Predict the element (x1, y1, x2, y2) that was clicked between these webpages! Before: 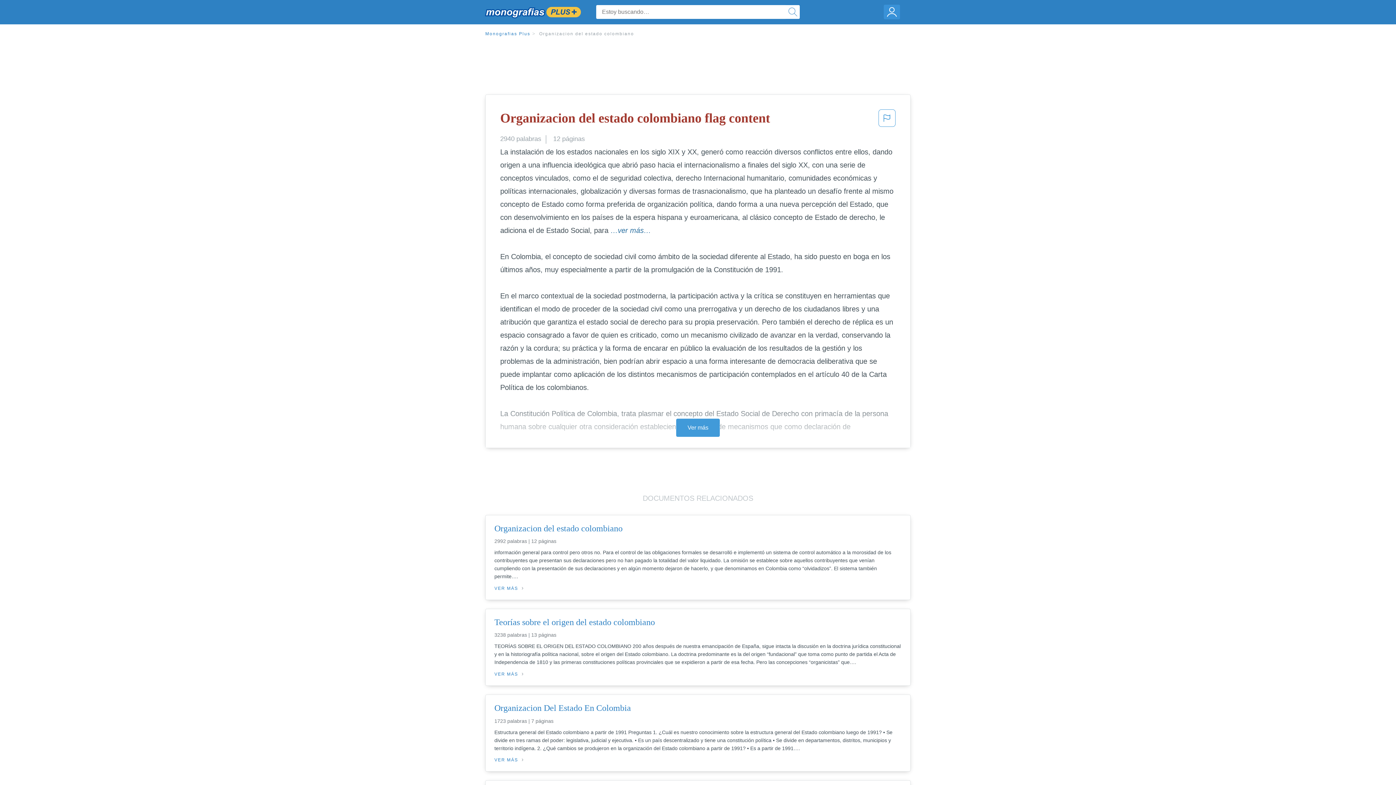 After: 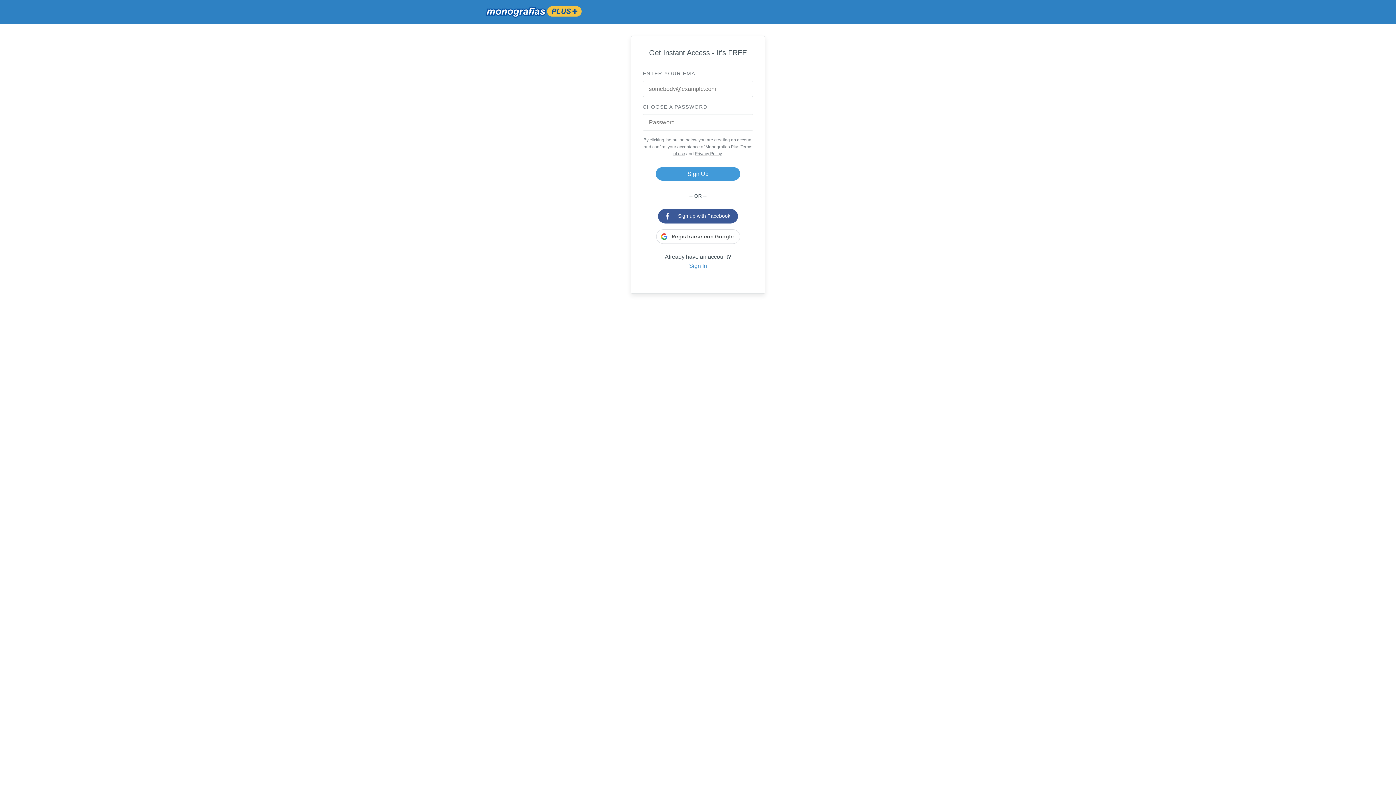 Action: bbox: (882, 1, 902, 22)